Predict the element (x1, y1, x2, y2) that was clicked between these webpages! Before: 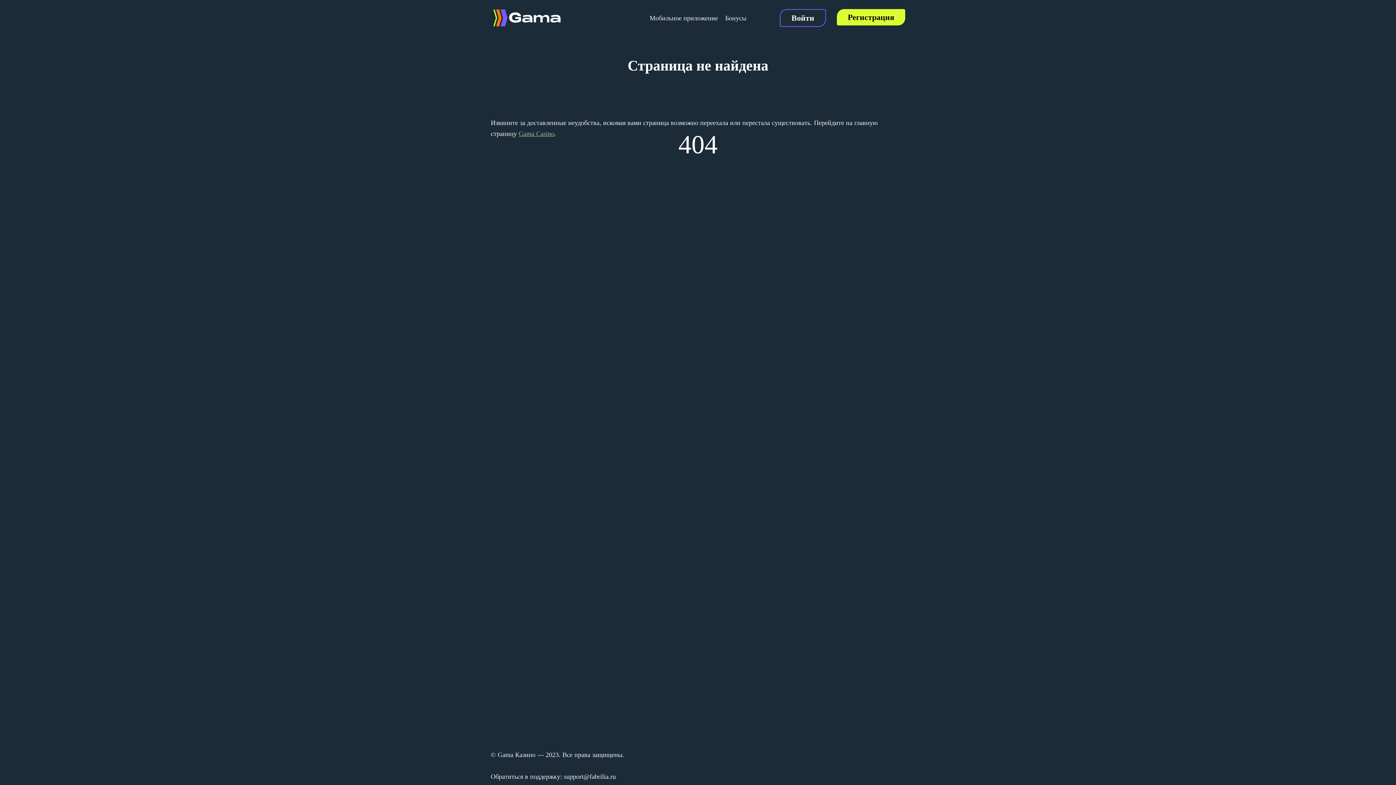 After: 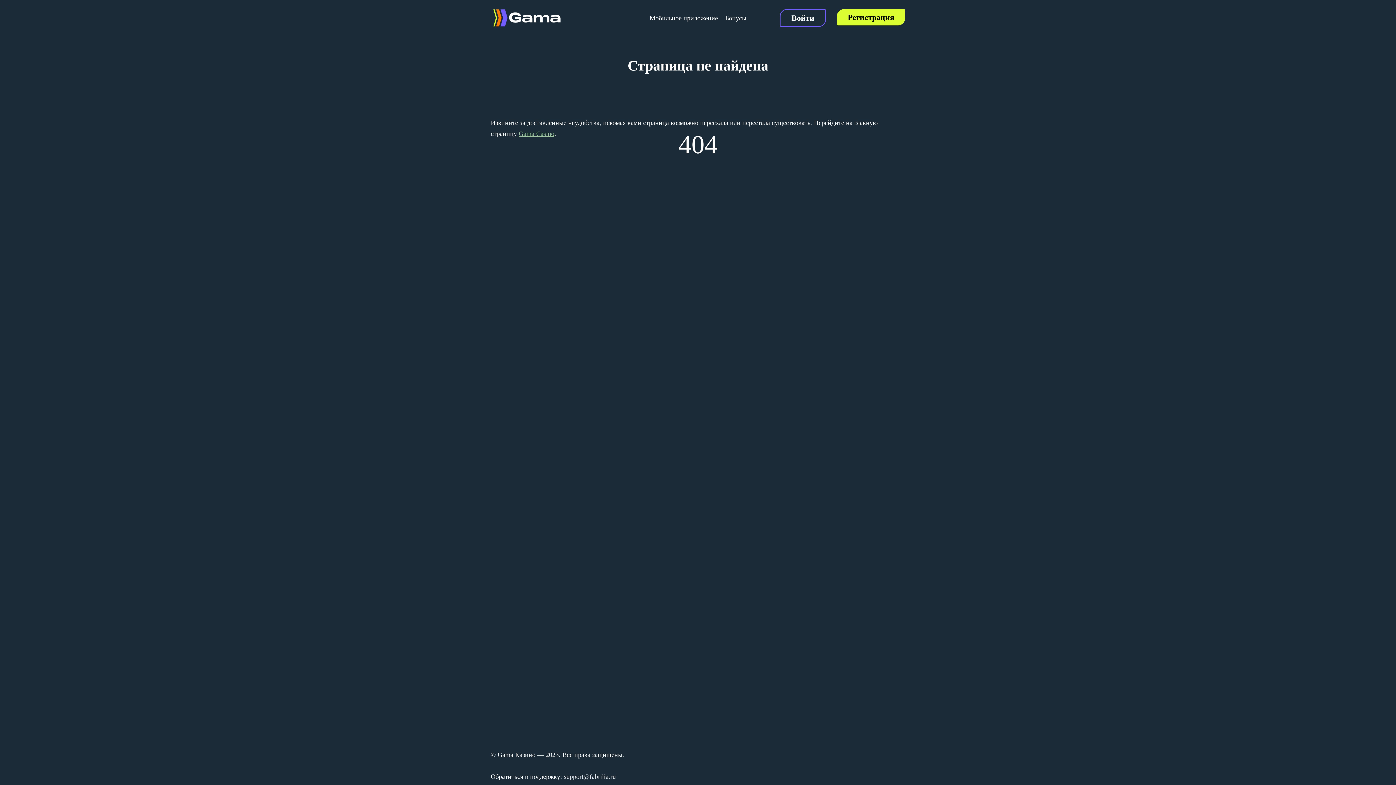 Action: bbox: (564, 773, 616, 780) label: support@fabrilia.ru